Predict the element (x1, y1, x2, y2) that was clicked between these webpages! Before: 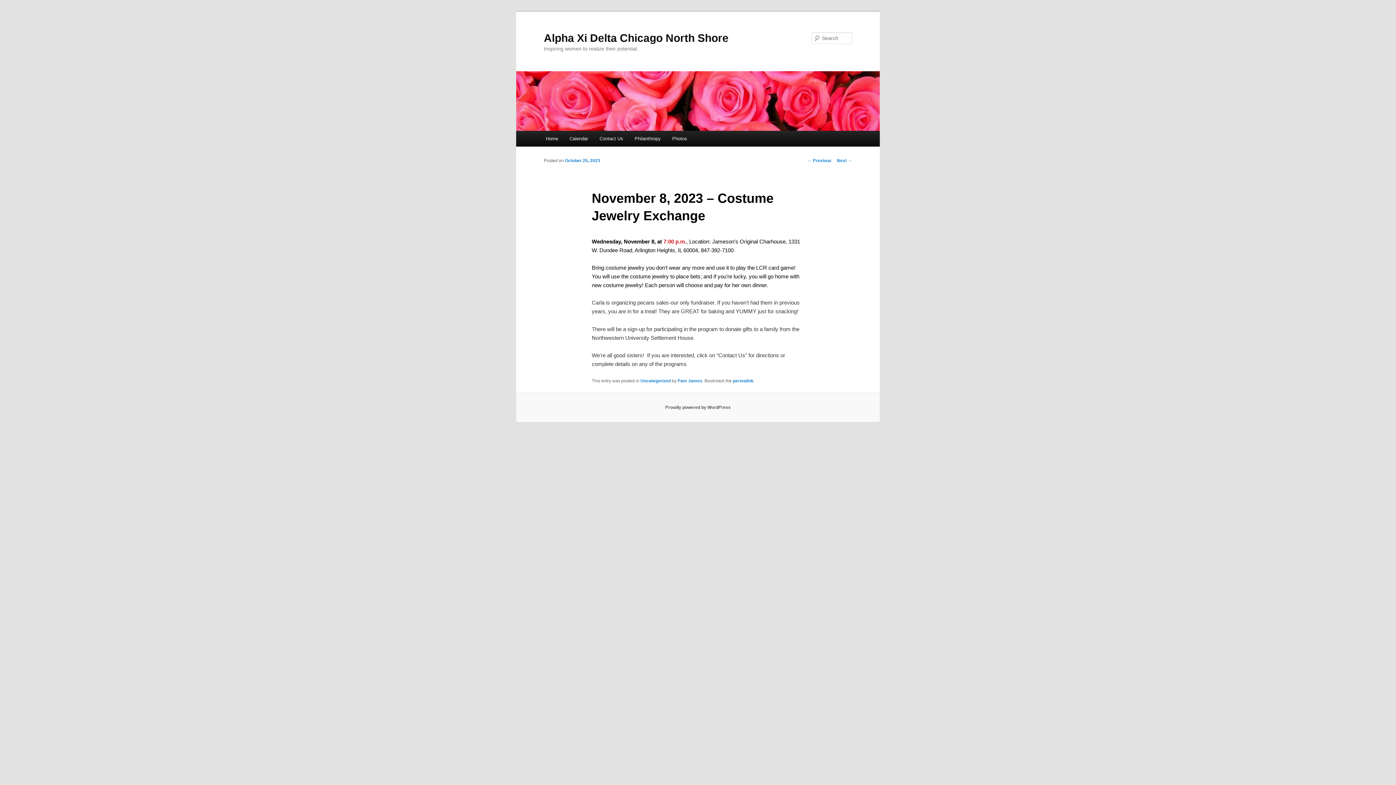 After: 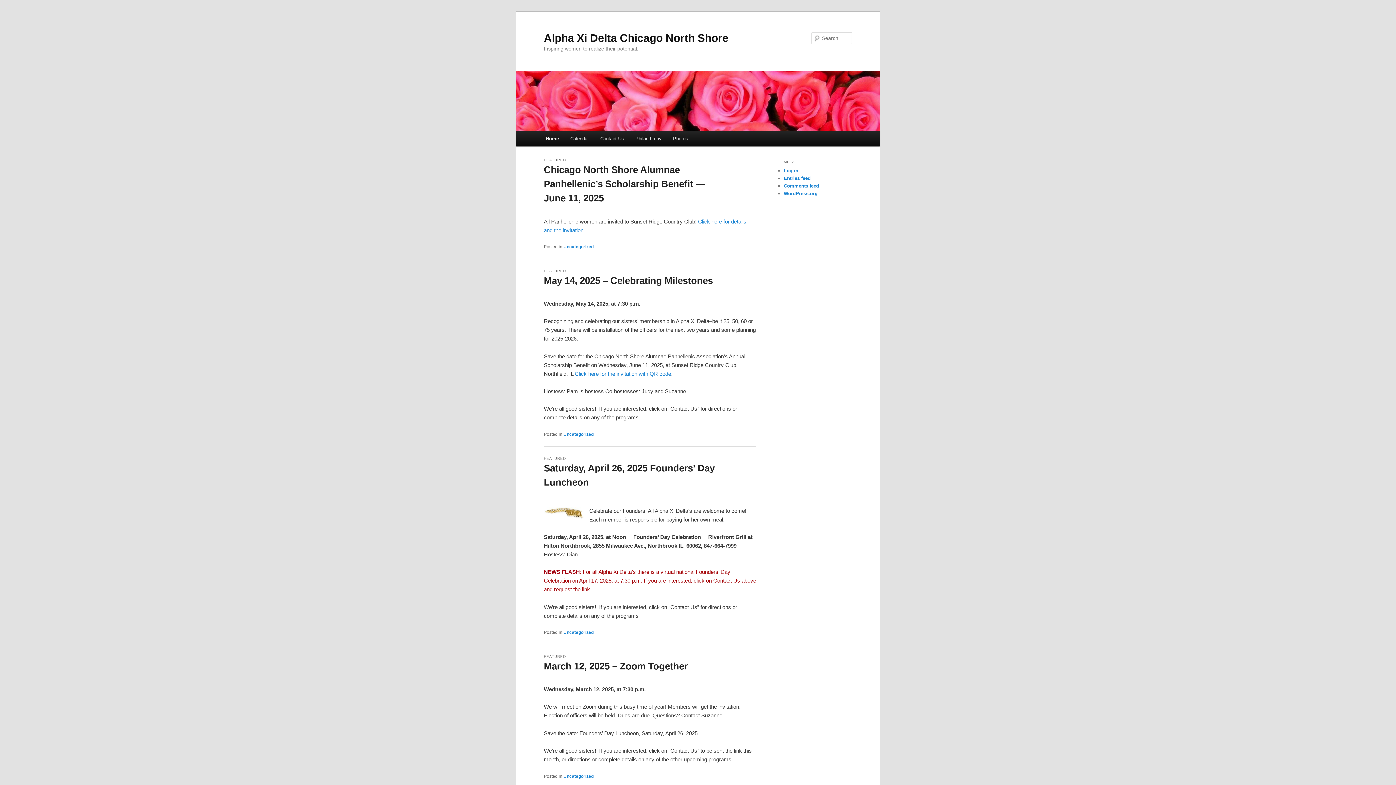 Action: bbox: (516, 71, 880, 130)